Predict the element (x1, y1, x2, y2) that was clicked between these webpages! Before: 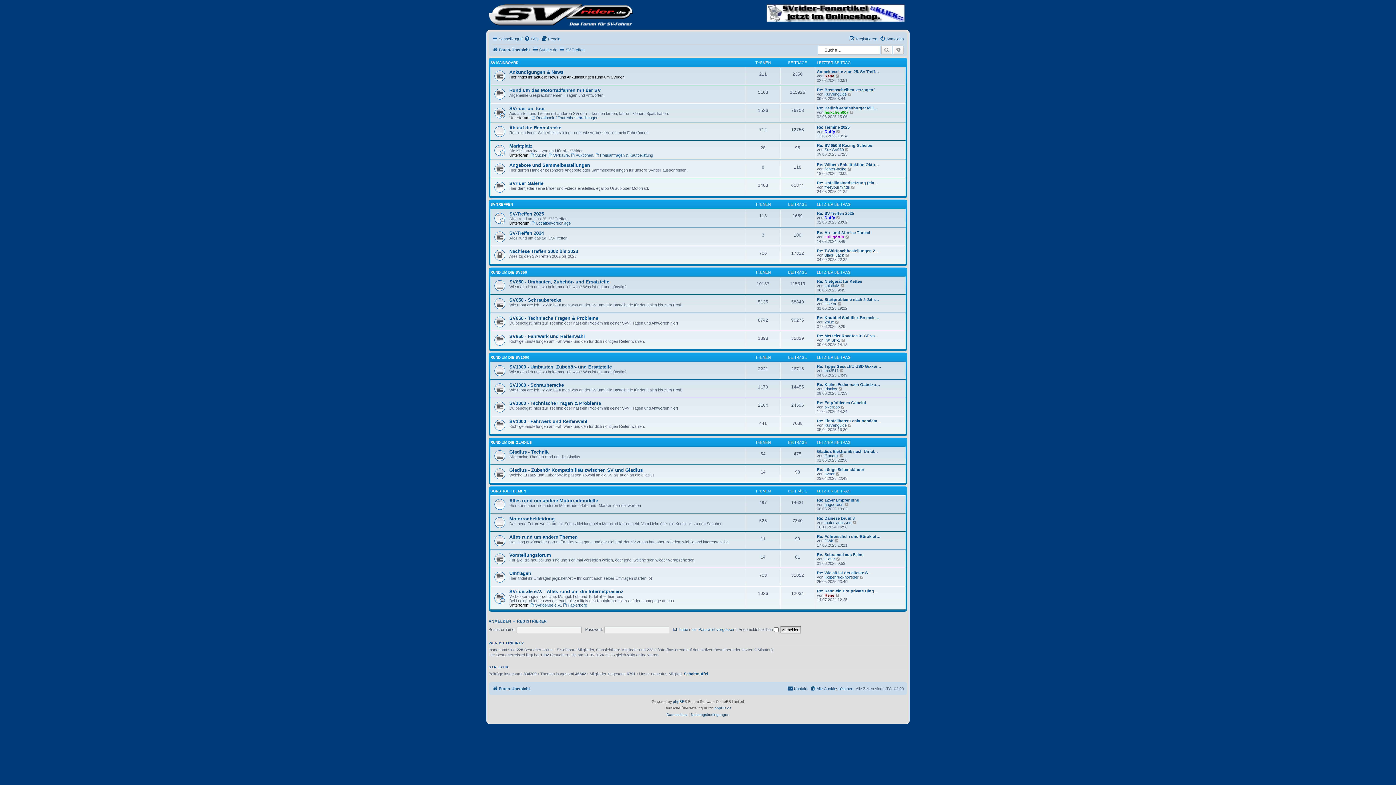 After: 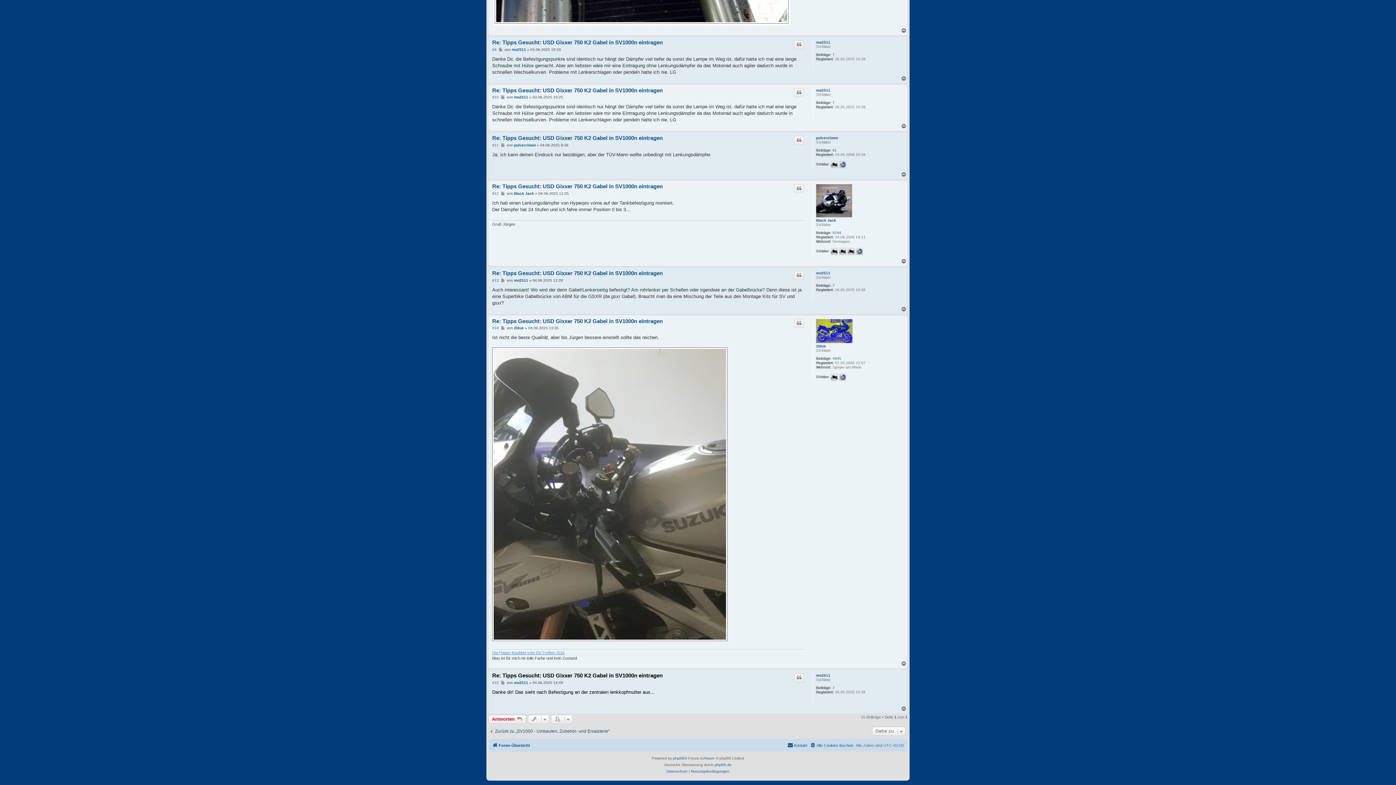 Action: label: Re: Tipps Gesucht: USD Gixxer… bbox: (817, 364, 881, 368)